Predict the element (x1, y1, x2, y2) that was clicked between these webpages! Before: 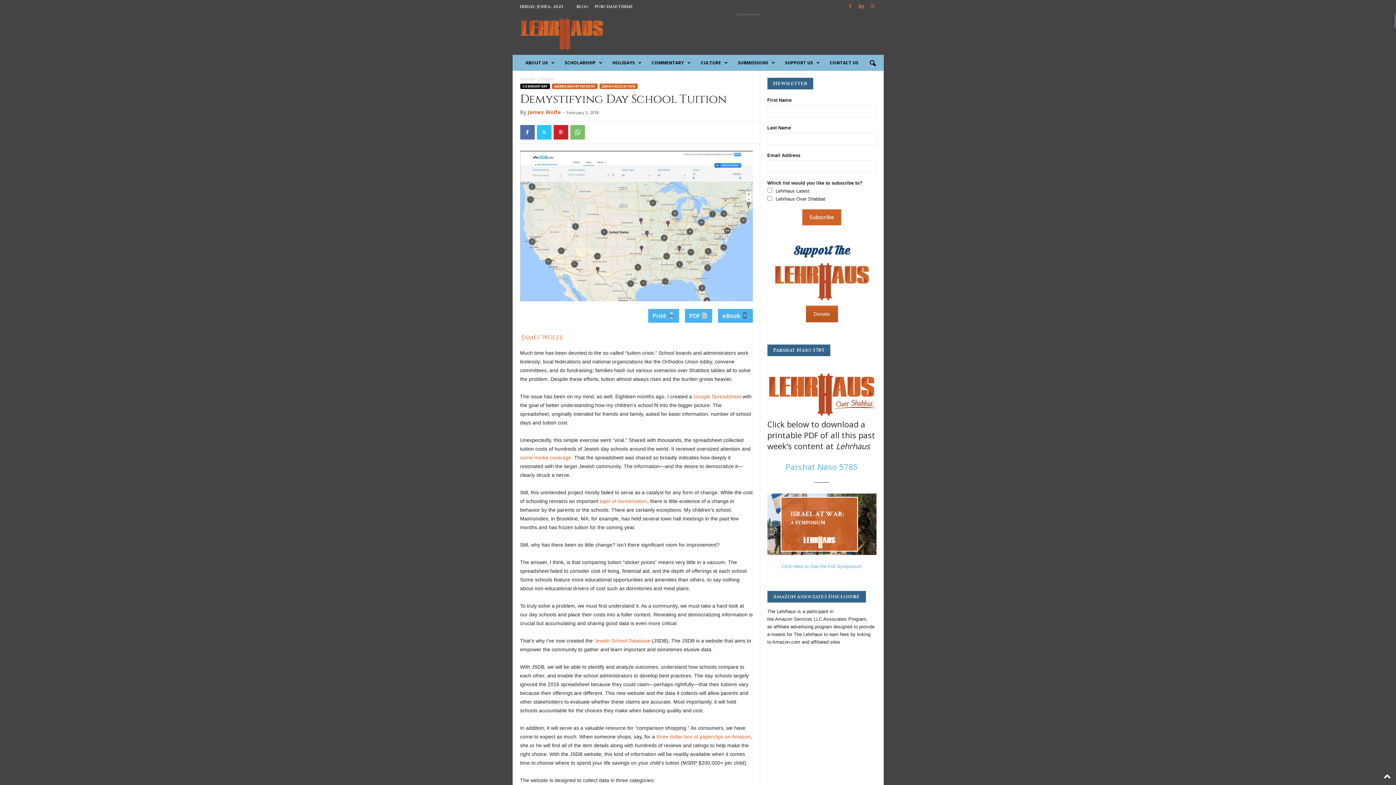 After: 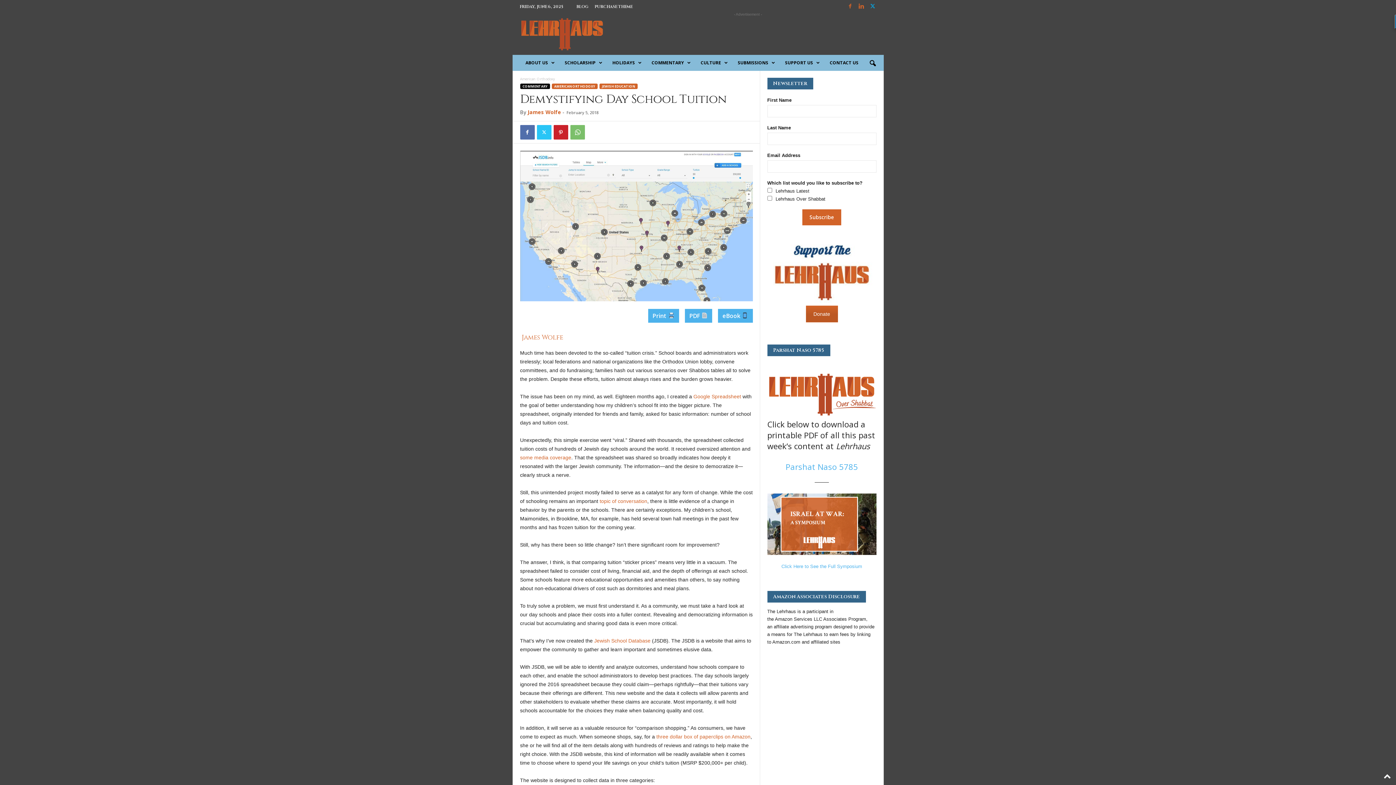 Action: bbox: (868, 1, 877, 12)